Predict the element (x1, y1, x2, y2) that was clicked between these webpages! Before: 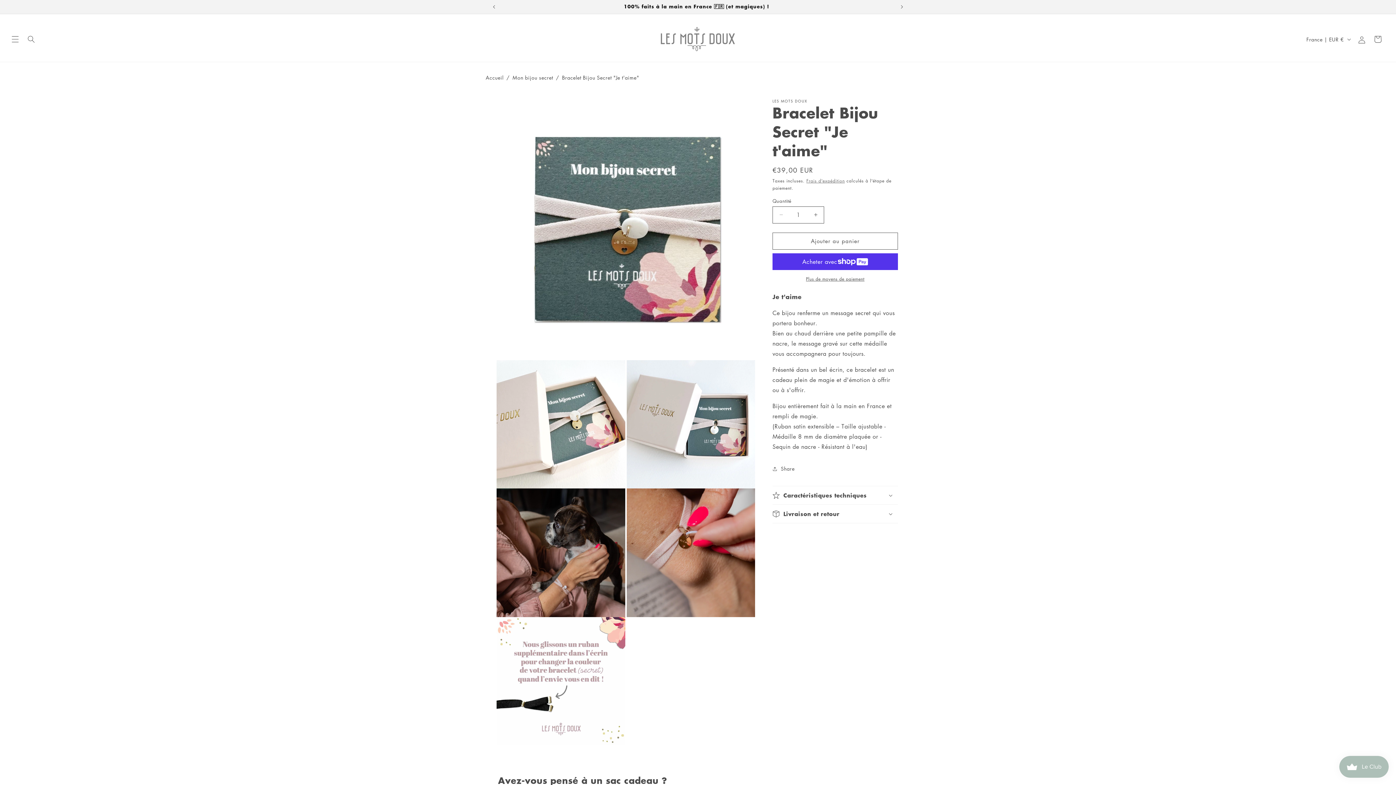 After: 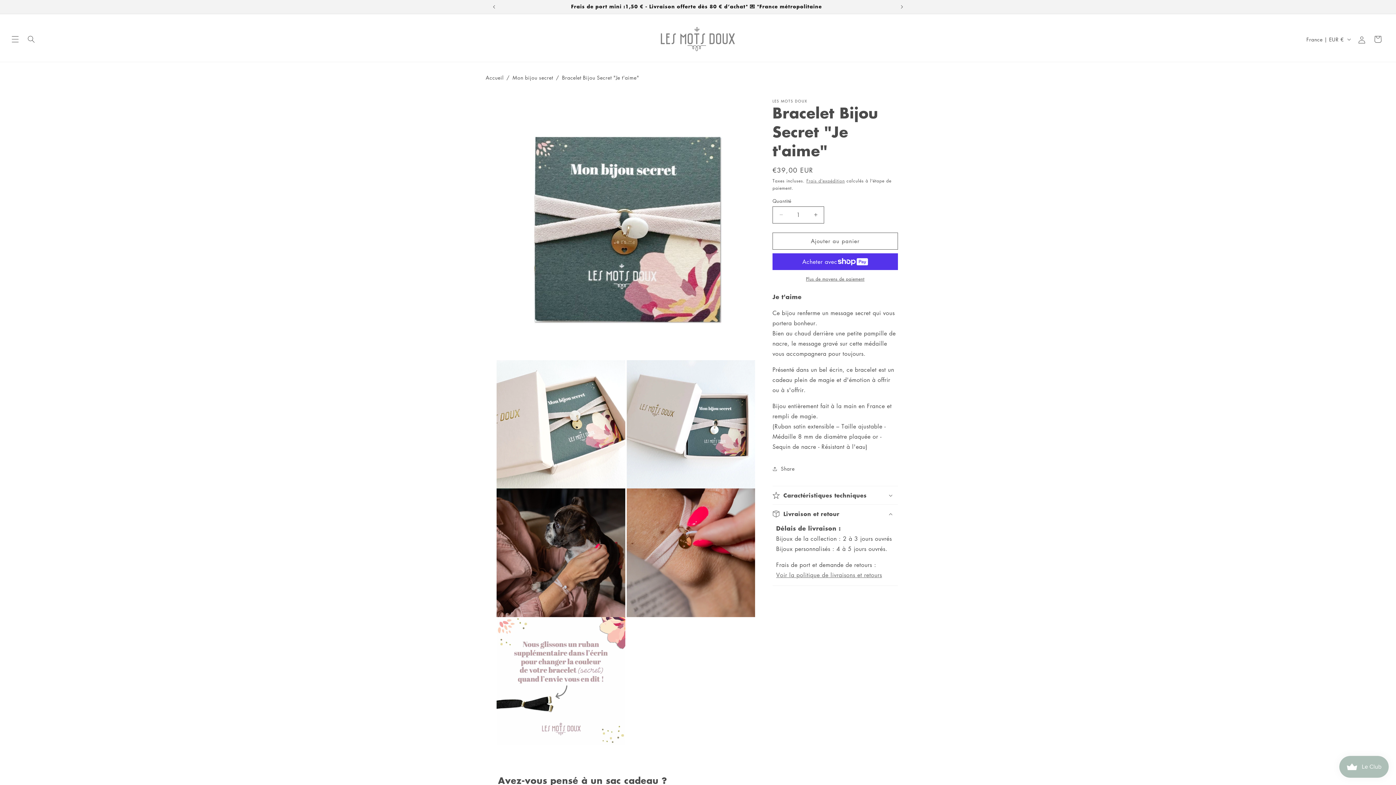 Action: label: Livraison et retour bbox: (772, 504, 898, 523)